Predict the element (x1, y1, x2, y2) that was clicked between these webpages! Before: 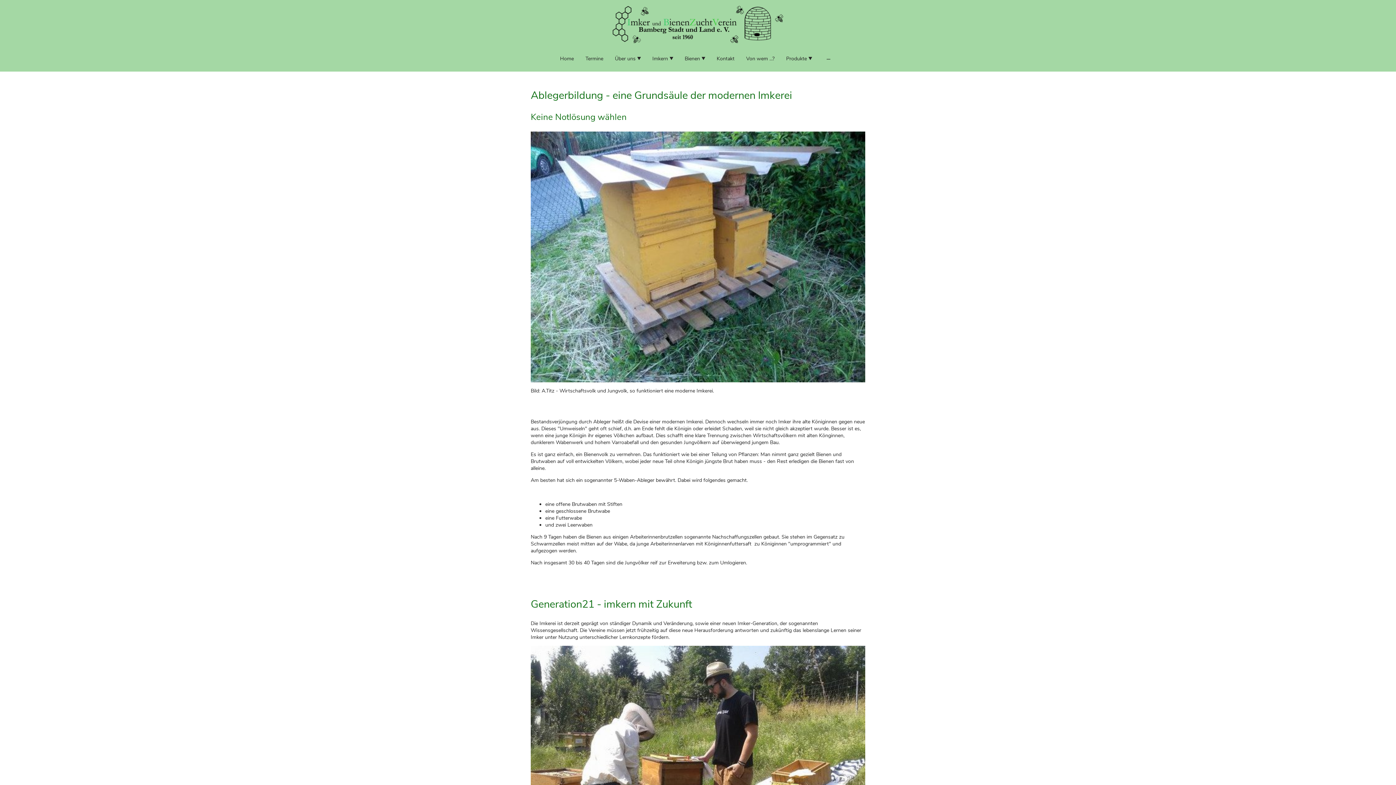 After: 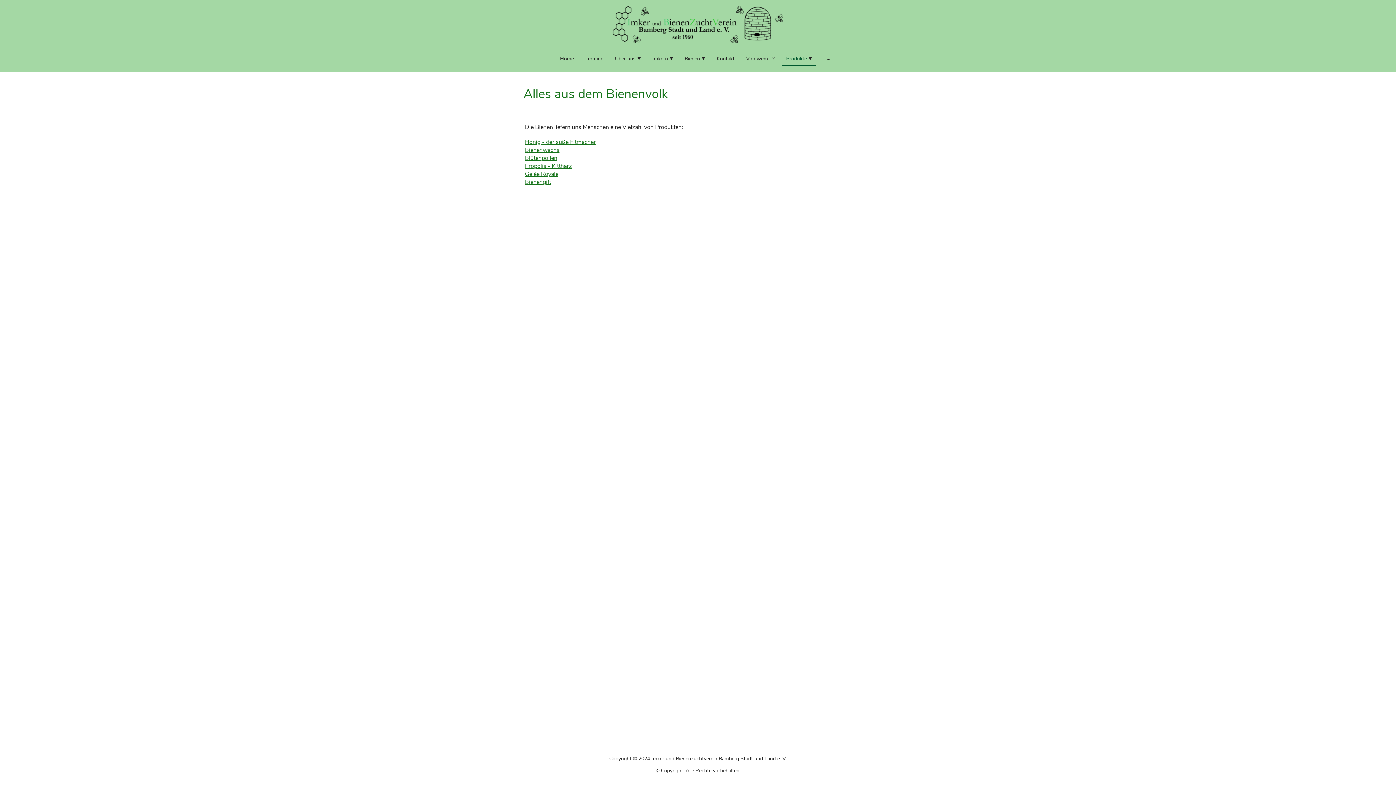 Action: label: Produkte bbox: (782, 52, 815, 65)